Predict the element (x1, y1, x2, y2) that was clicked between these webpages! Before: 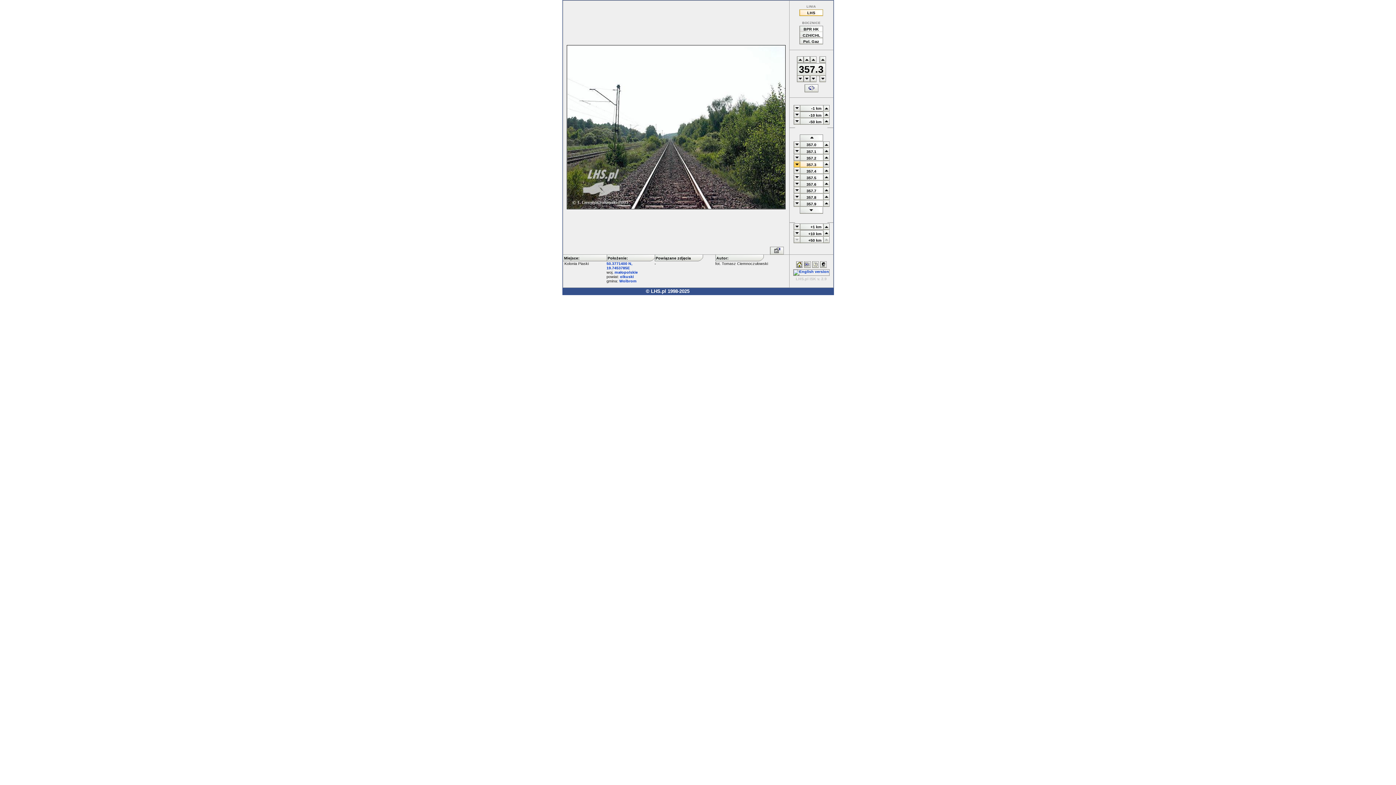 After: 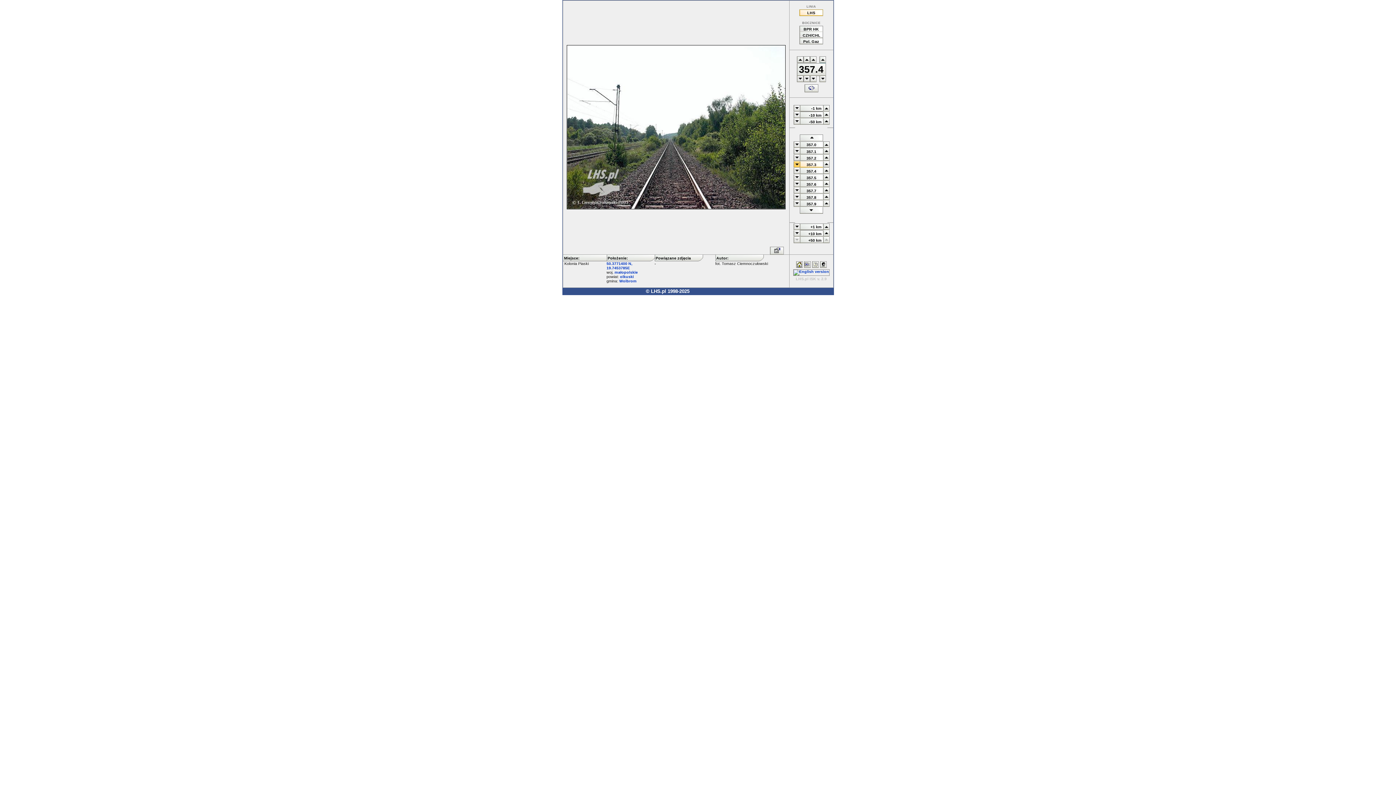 Action: bbox: (819, 58, 826, 64)